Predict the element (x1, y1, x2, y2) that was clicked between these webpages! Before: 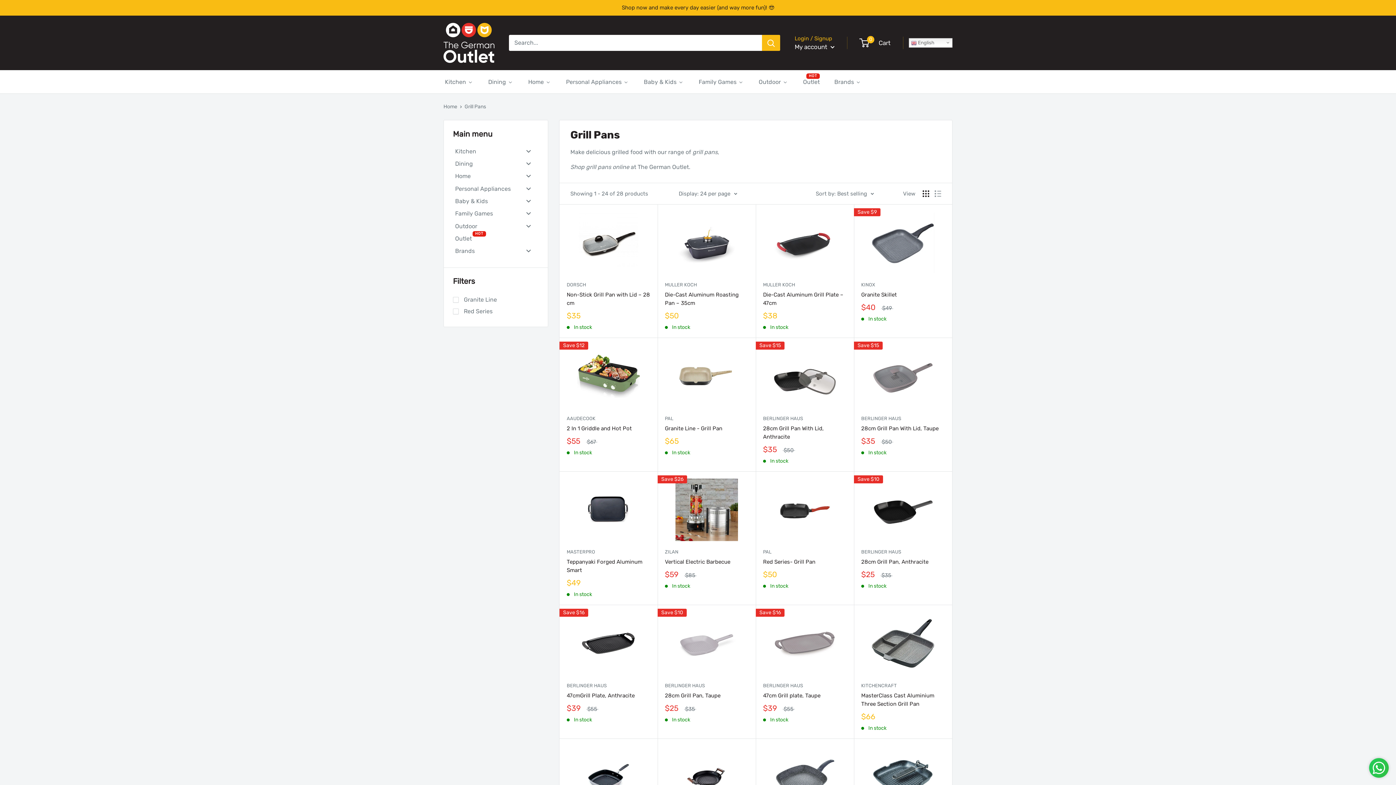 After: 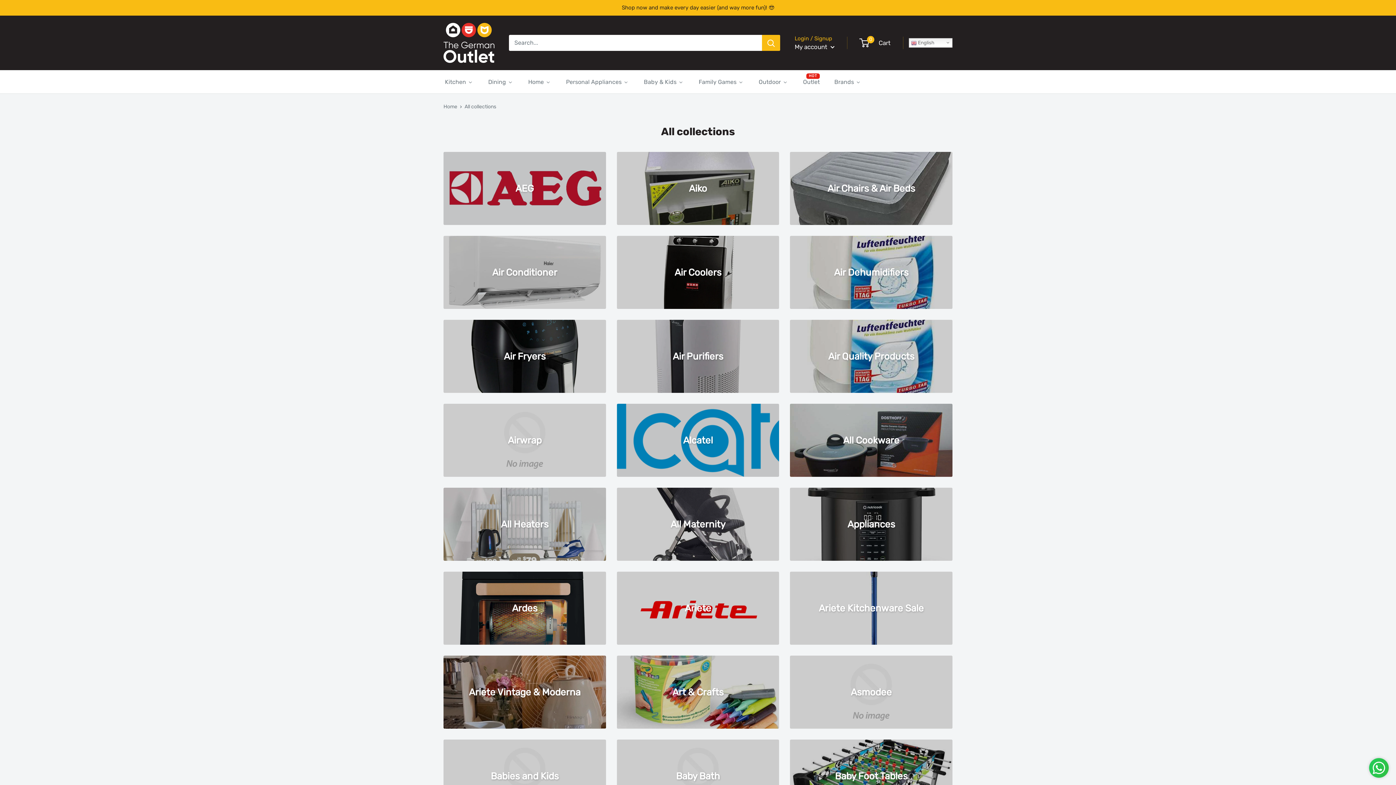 Action: bbox: (453, 169, 538, 182) label: Home